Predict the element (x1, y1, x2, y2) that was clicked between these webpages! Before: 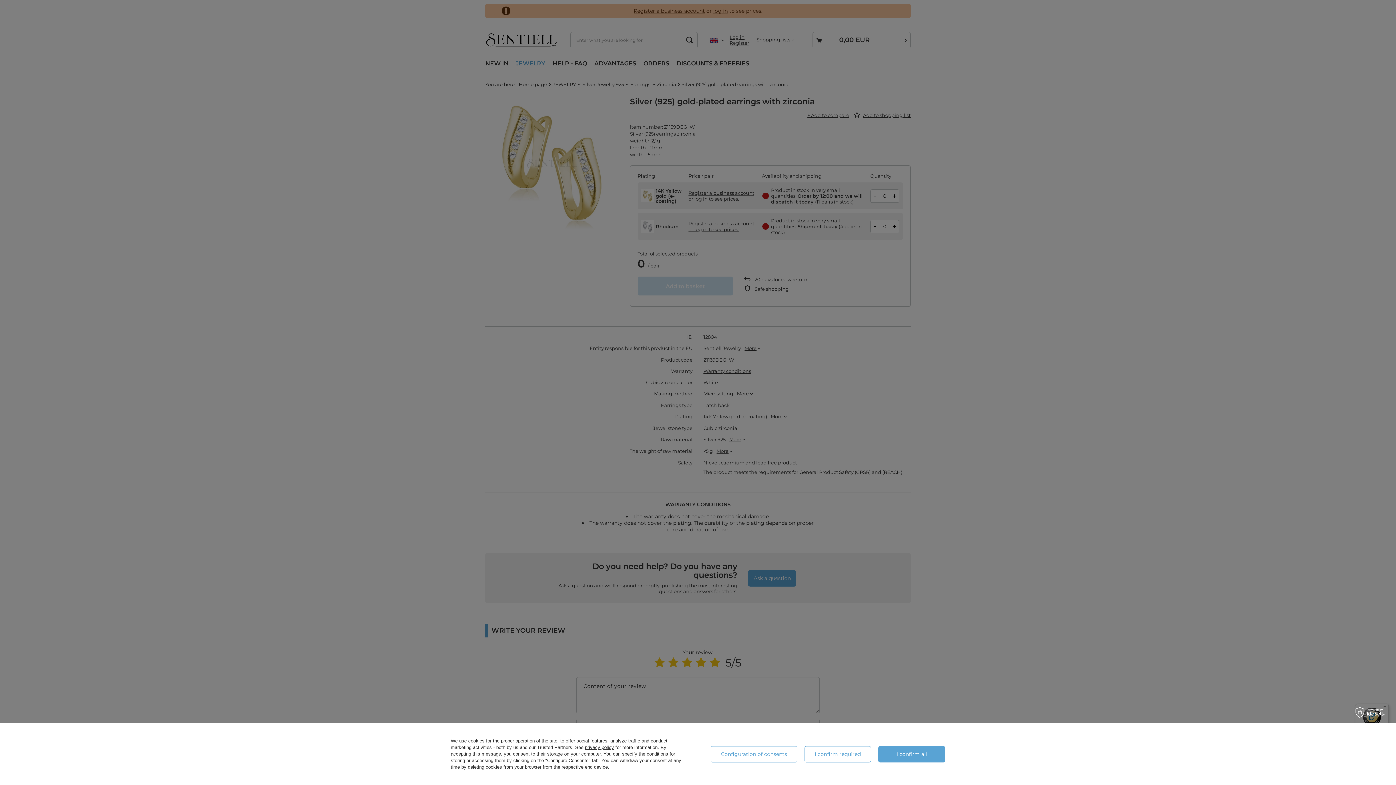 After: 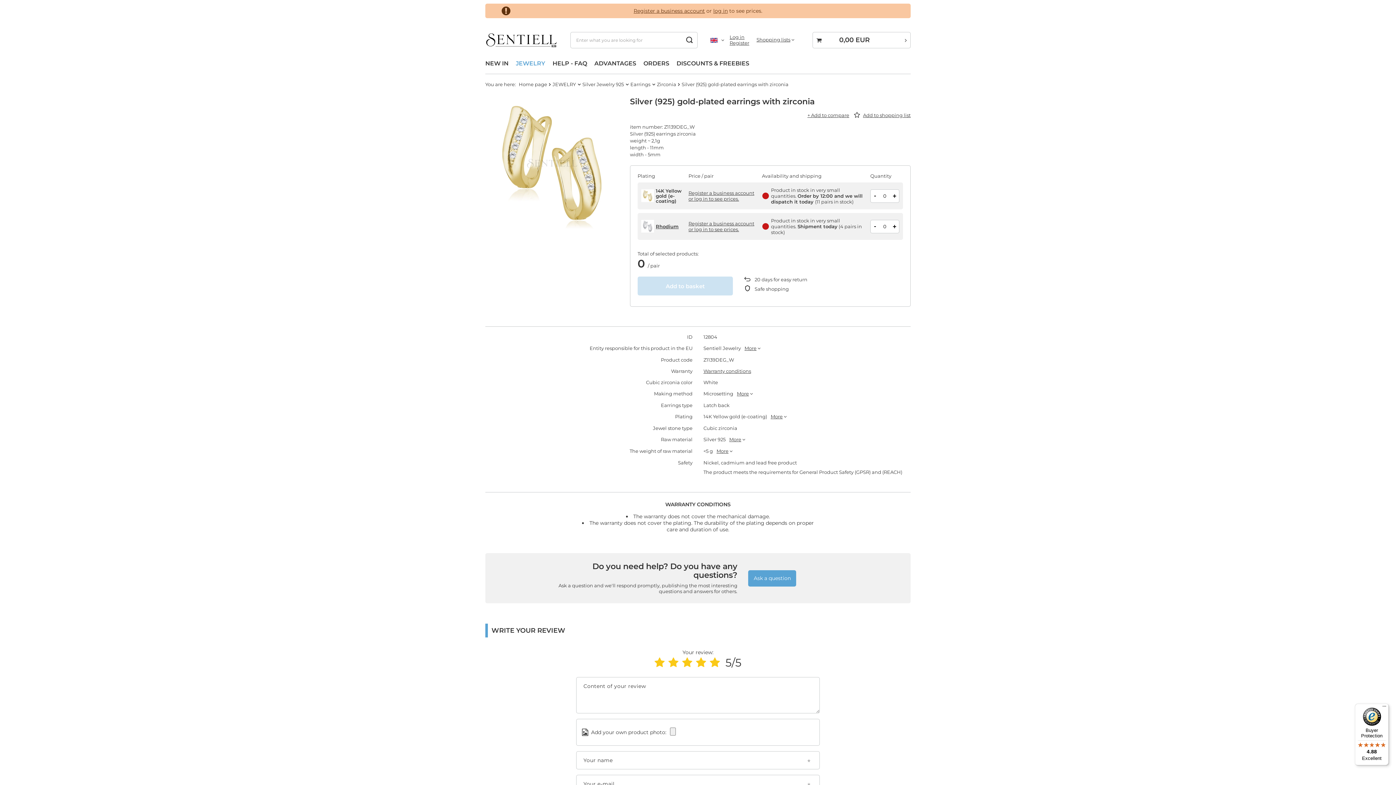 Action: bbox: (804, 746, 871, 762) label: I confirm required